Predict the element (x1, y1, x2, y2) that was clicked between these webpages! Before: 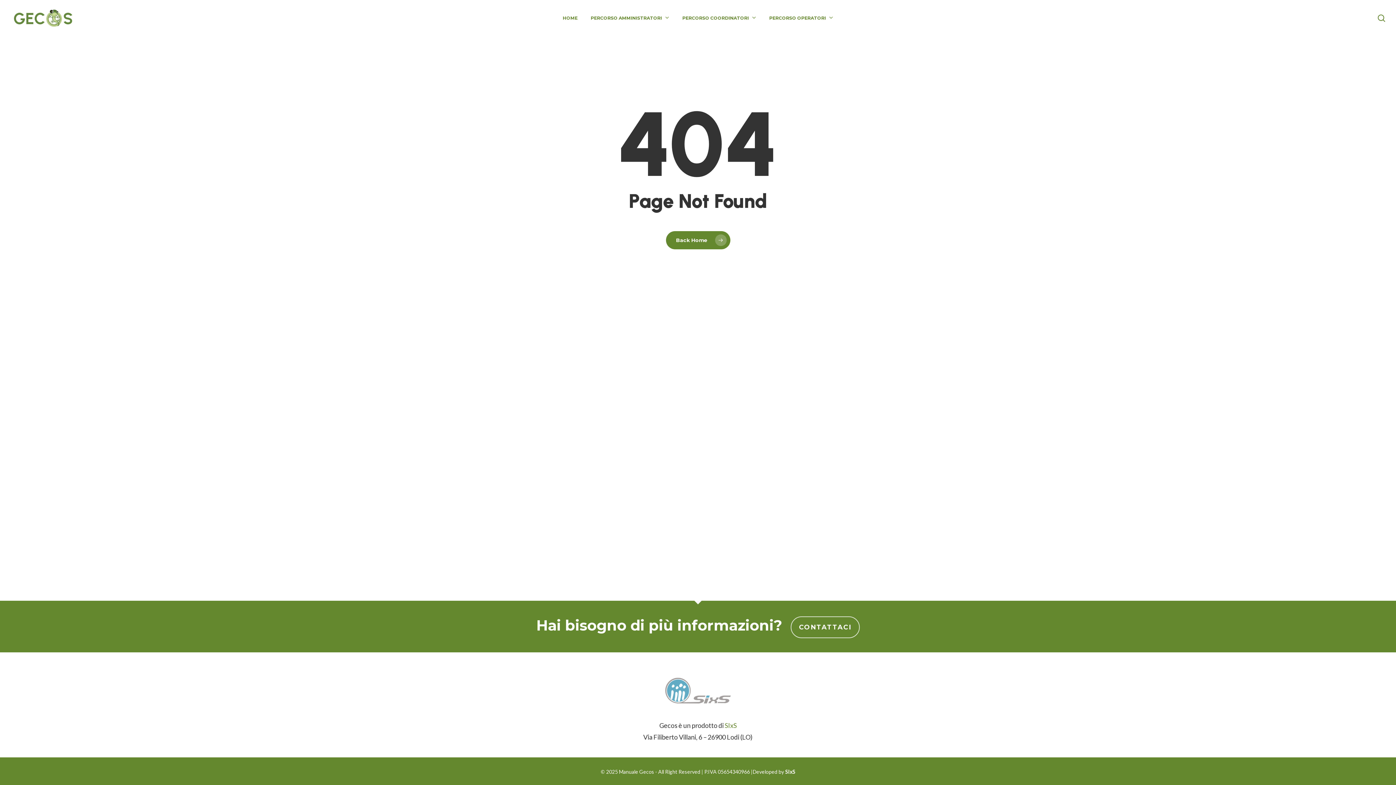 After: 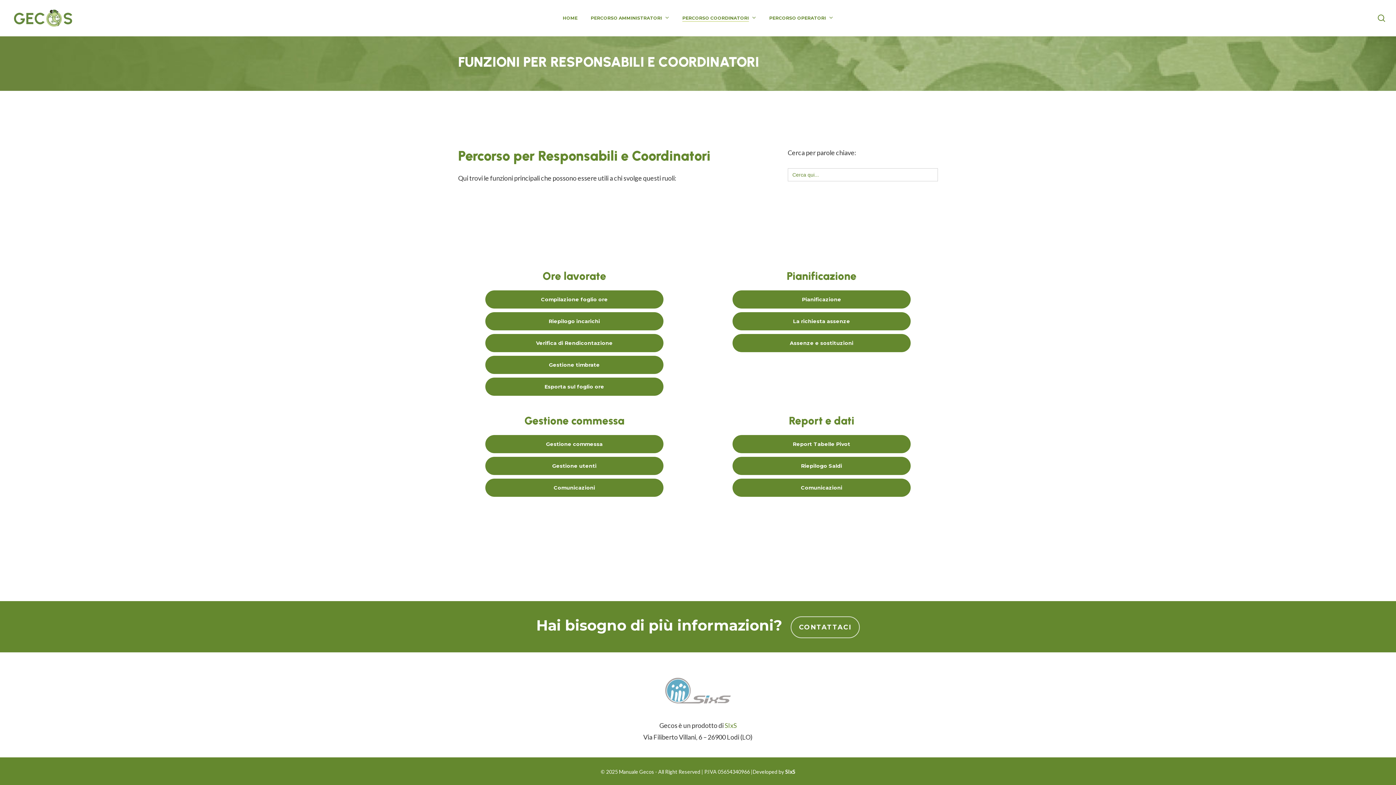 Action: label: PERCORSO COORDINATORI bbox: (682, 15, 756, 21)